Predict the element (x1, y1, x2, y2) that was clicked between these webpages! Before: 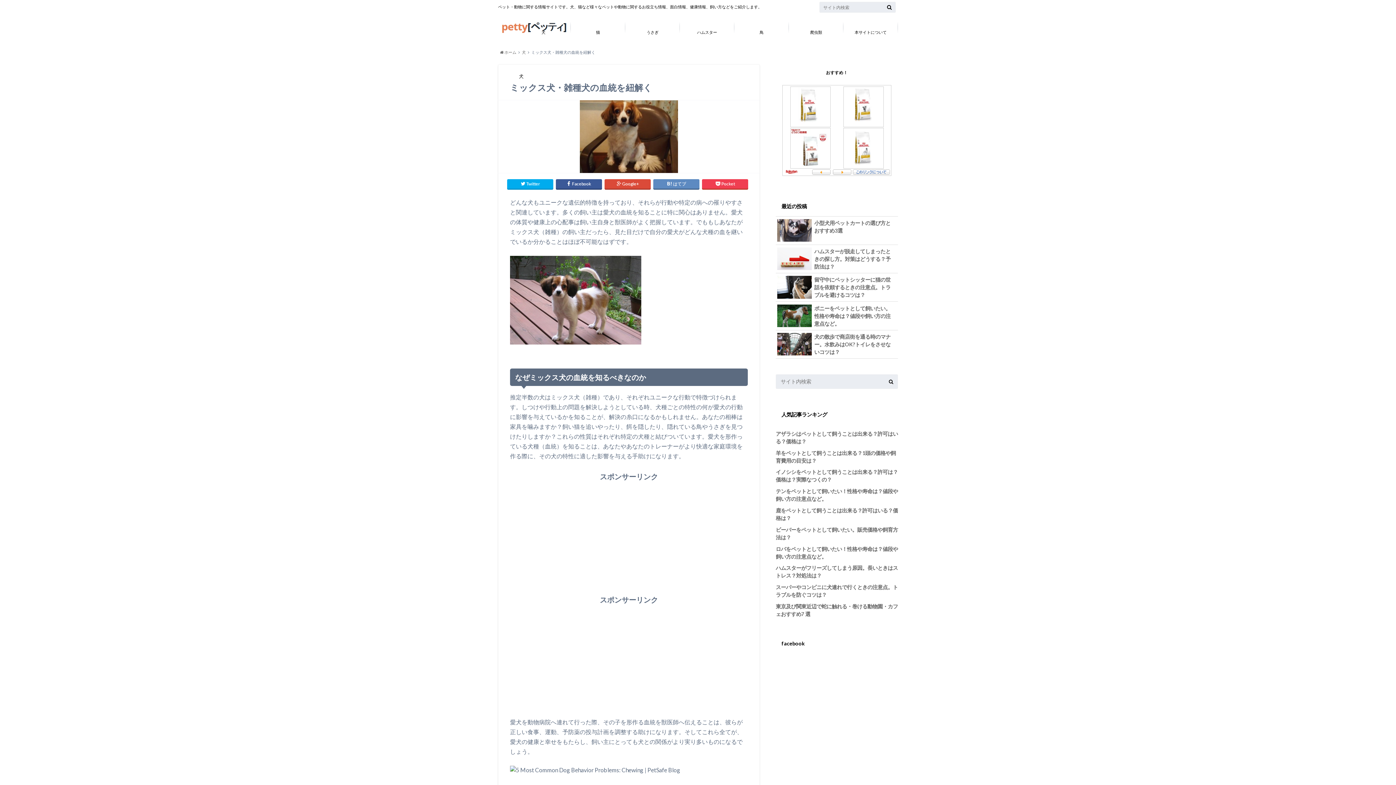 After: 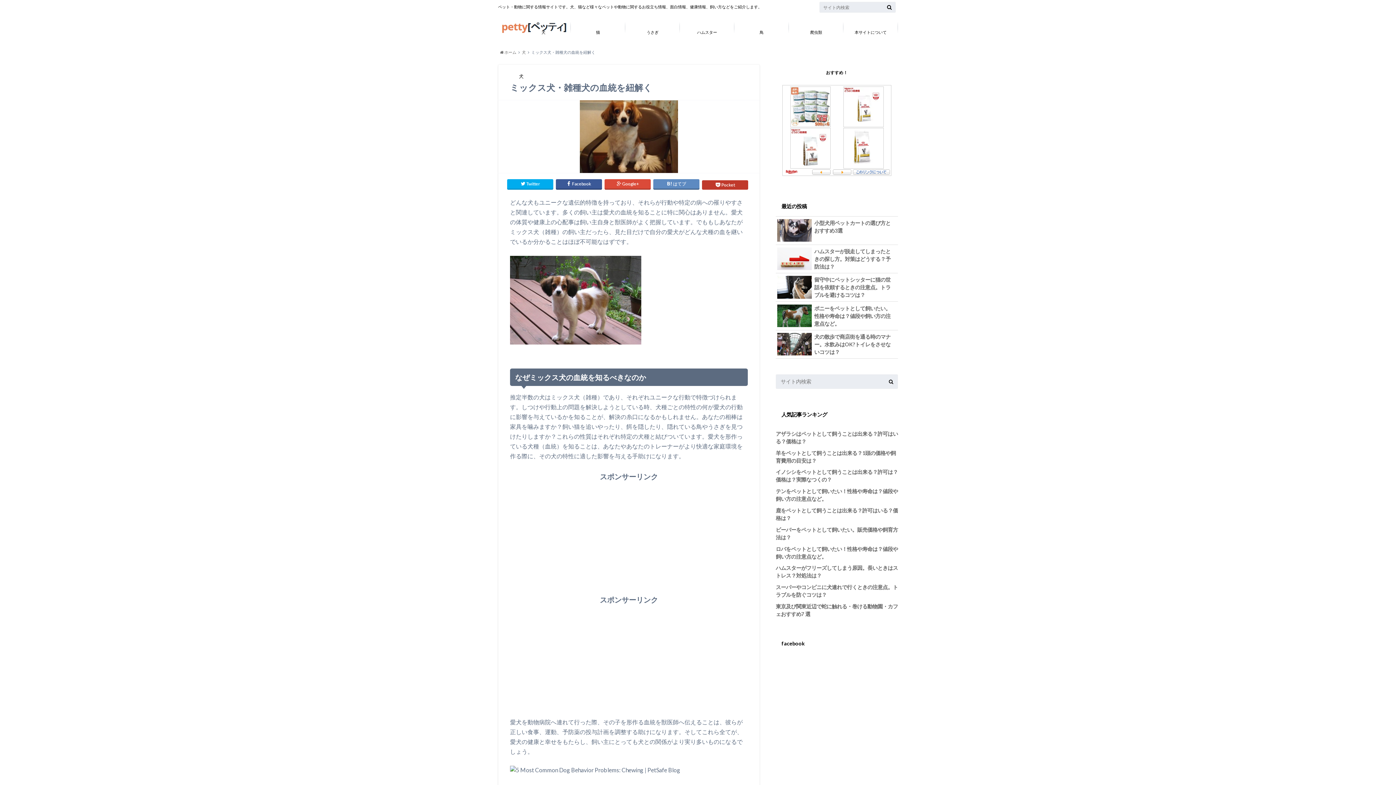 Action: bbox: (702, 179, 748, 188) label: Pocket